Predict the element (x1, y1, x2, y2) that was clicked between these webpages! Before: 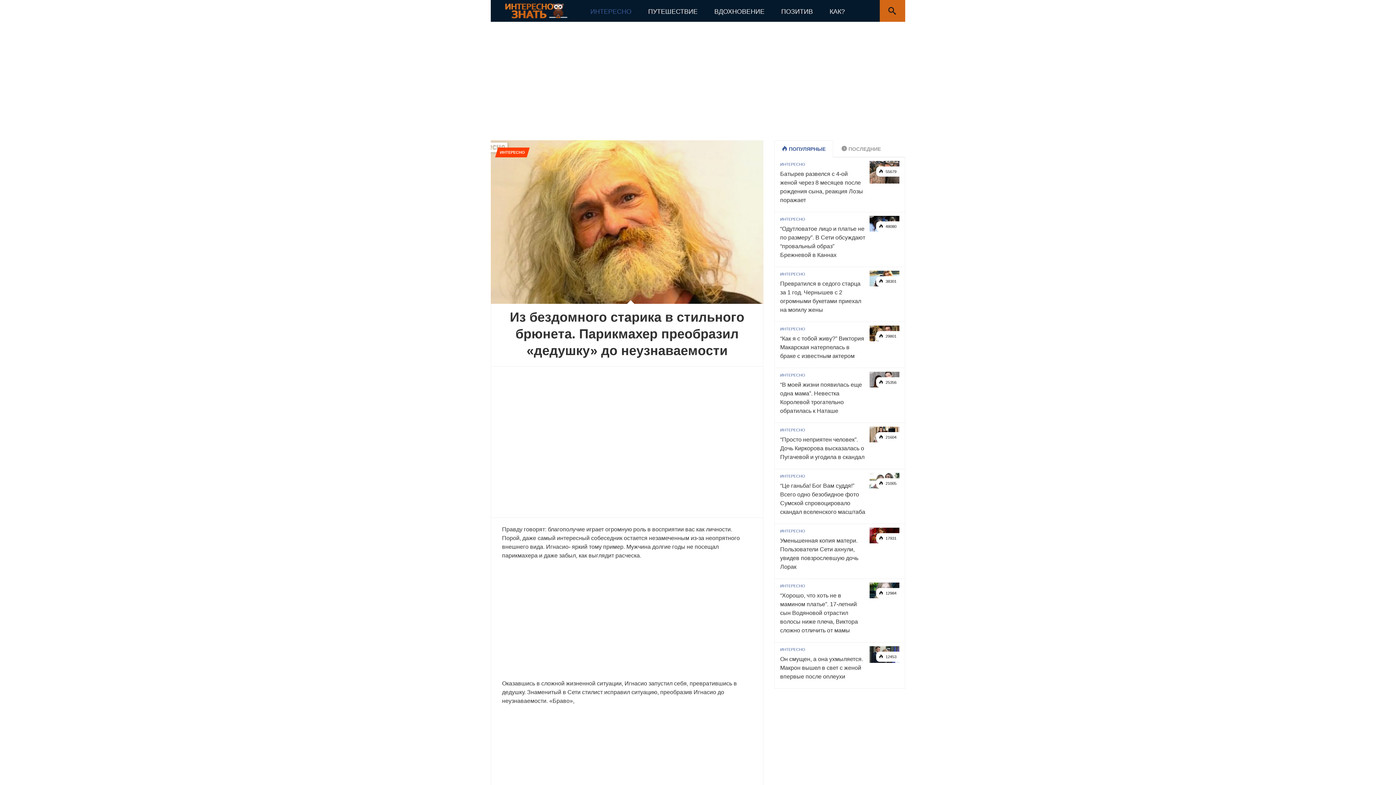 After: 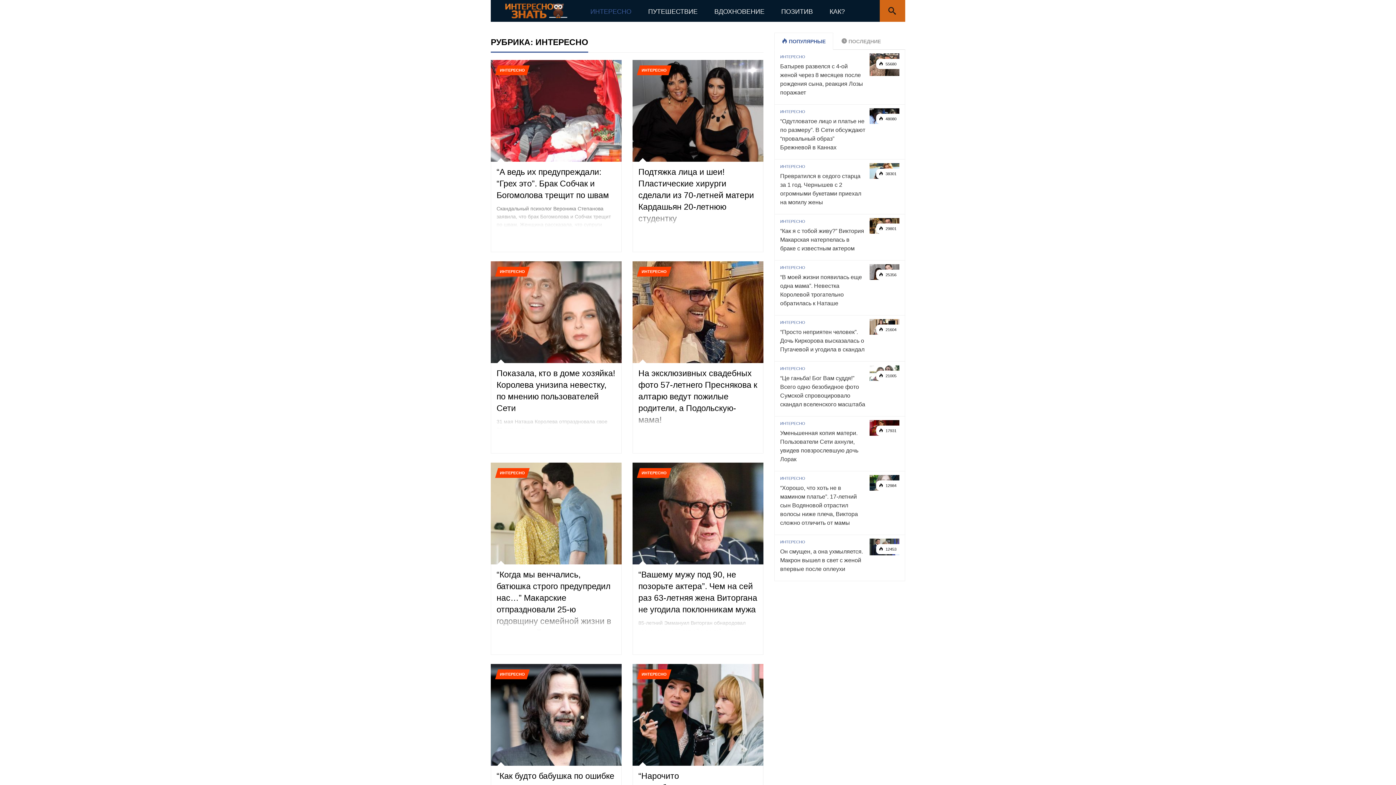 Action: bbox: (780, 529, 805, 533) label: ИНТЕРЕСНО